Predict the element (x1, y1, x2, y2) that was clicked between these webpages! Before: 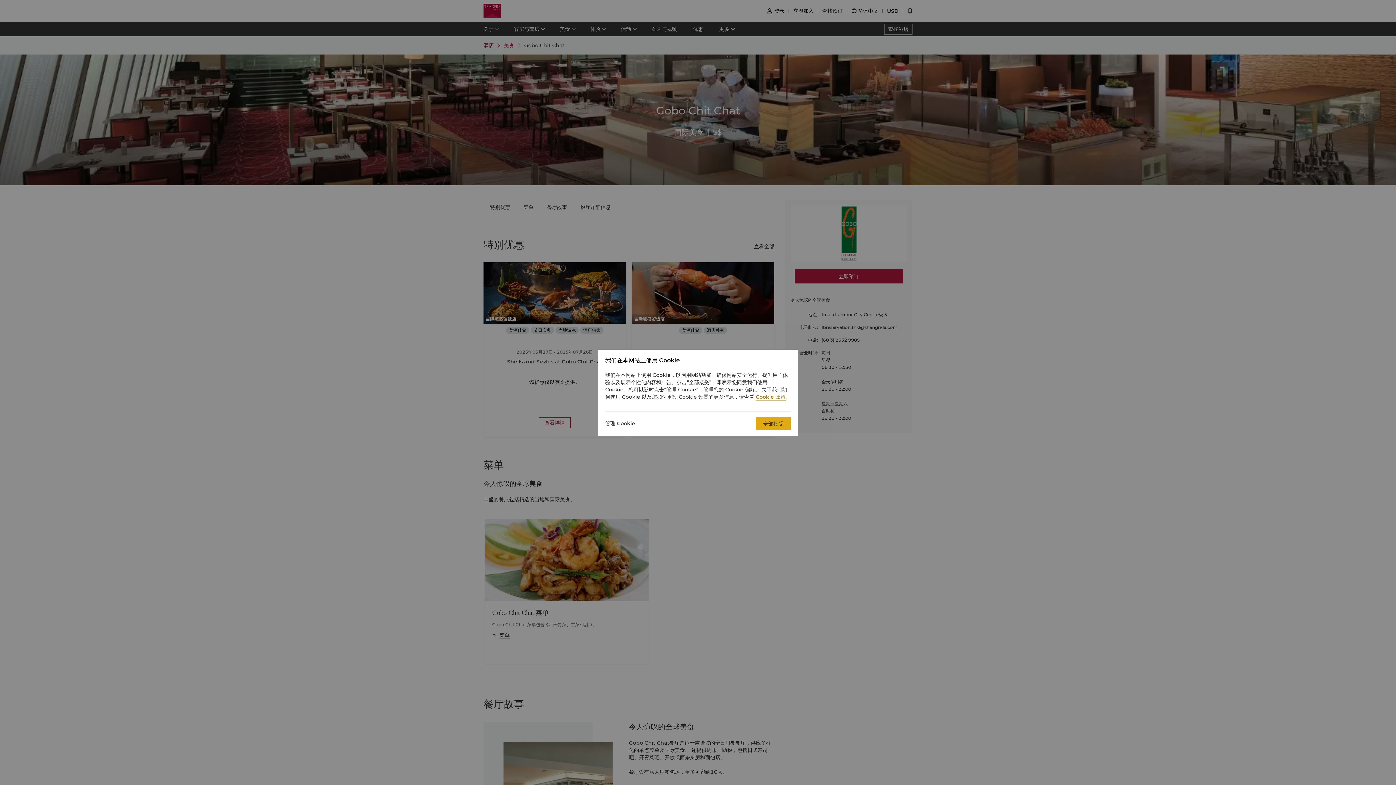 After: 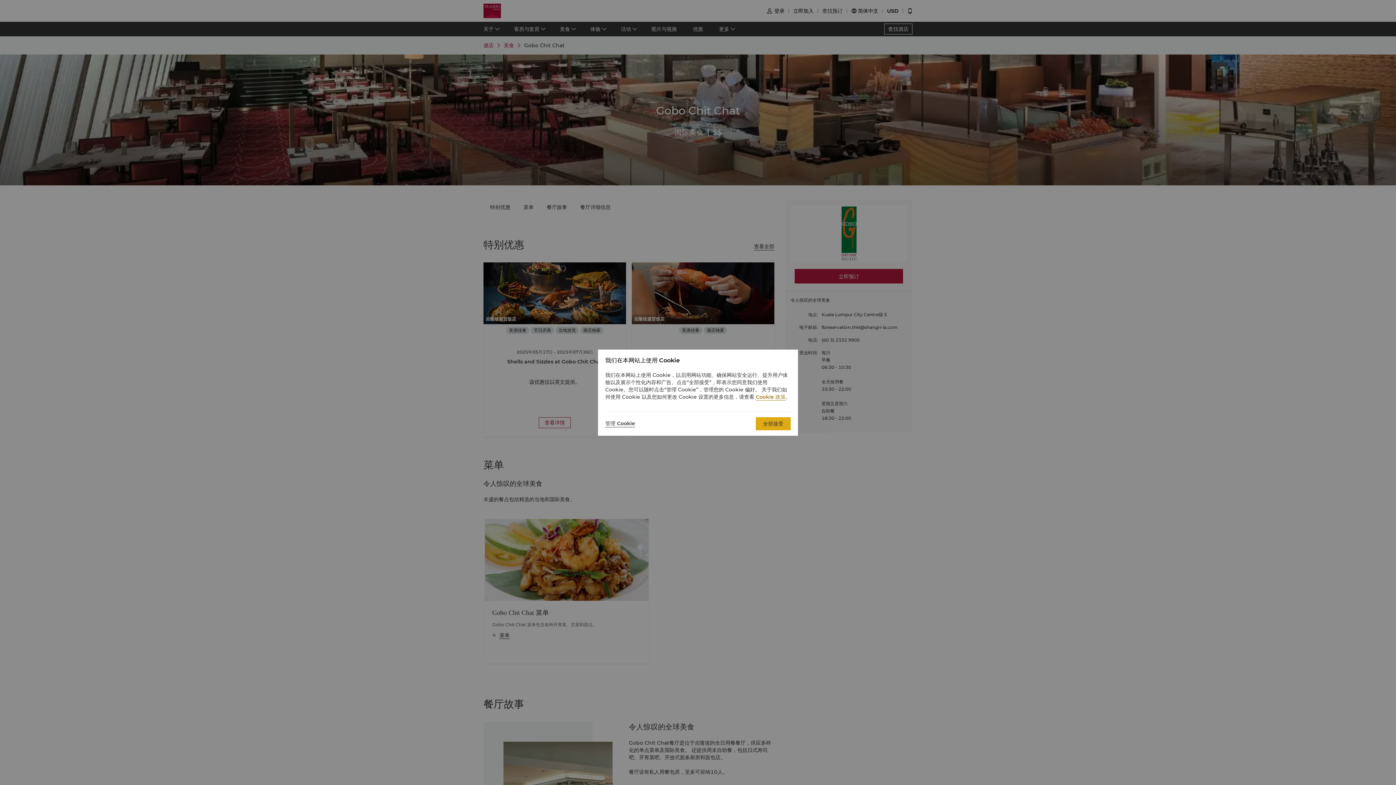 Action: label: Cookie 政策 bbox: (756, 393, 785, 400)